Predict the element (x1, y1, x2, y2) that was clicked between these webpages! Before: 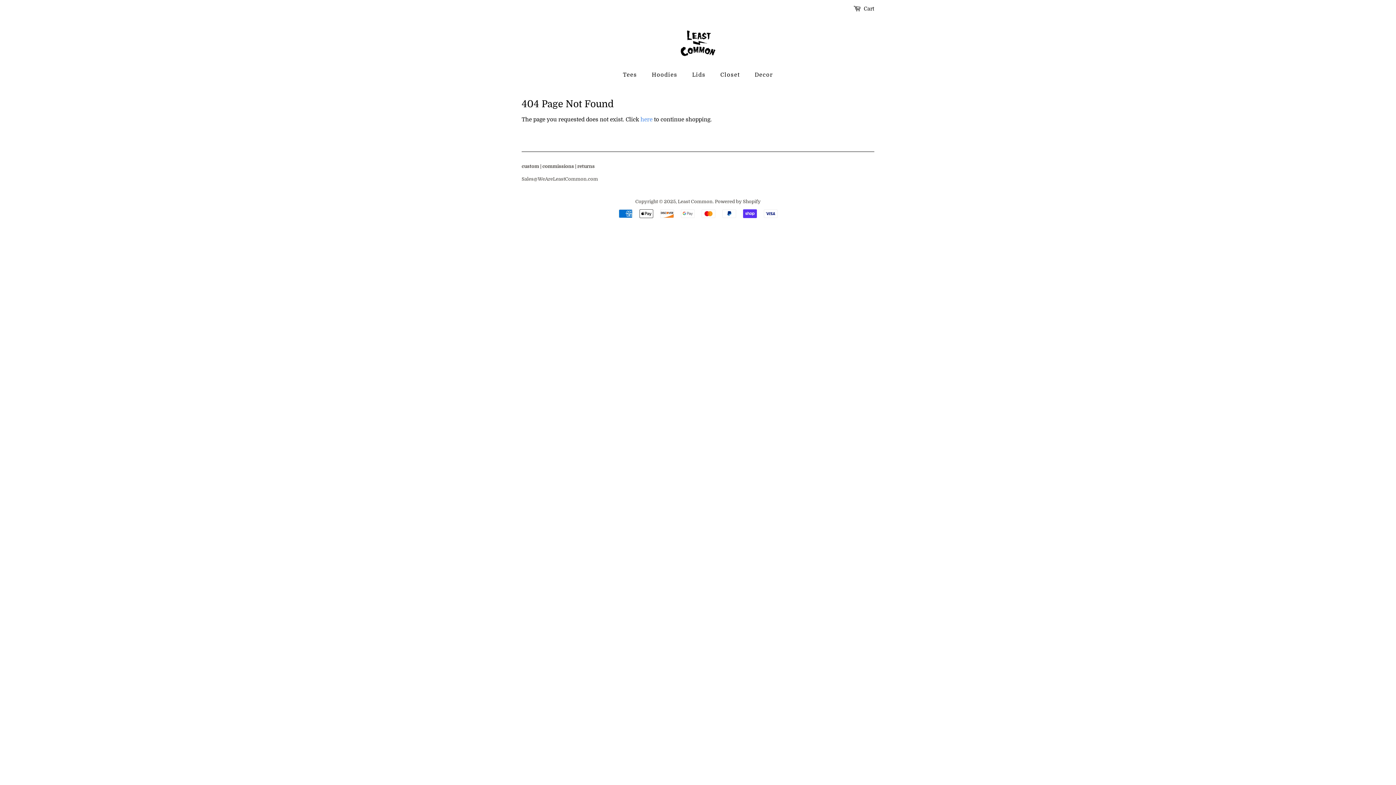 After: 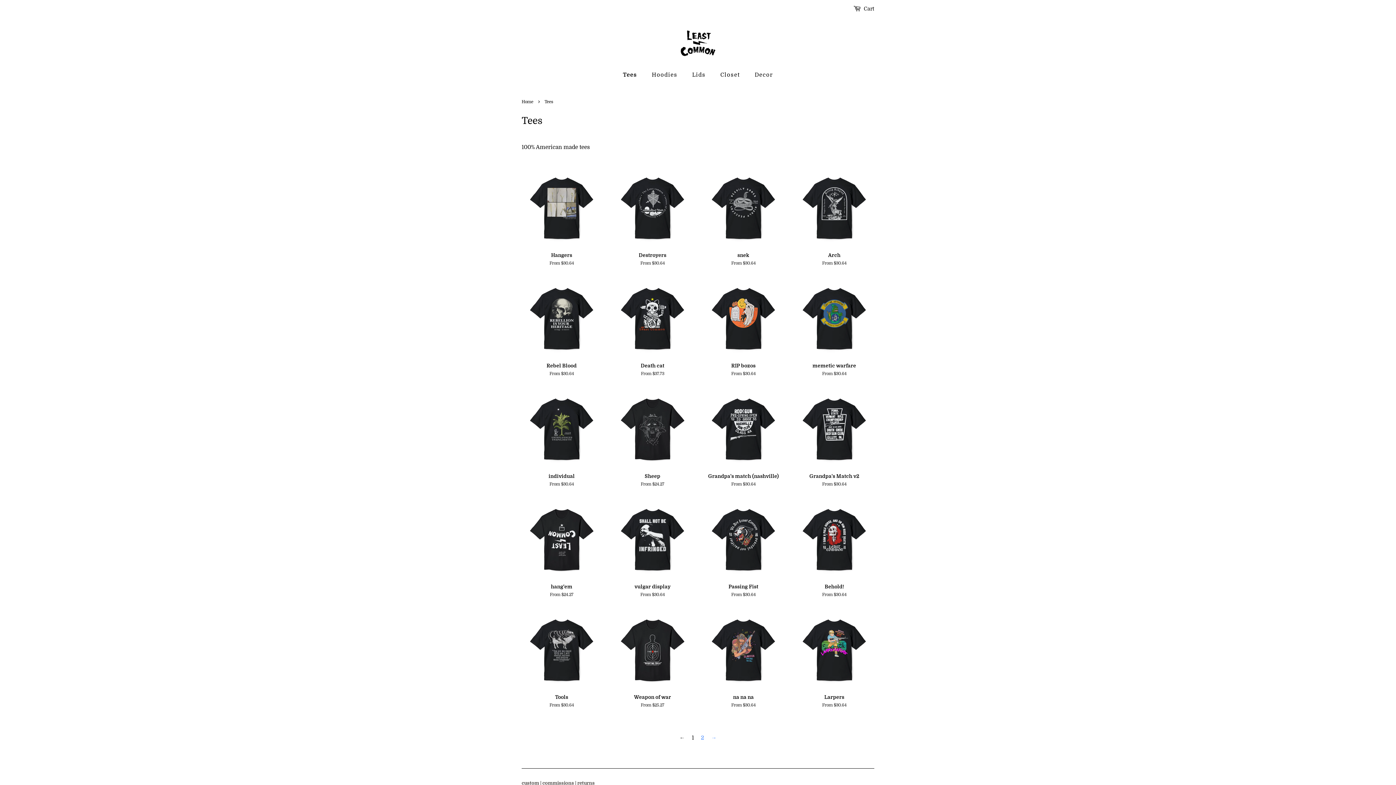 Action: bbox: (623, 68, 644, 82) label: Tees